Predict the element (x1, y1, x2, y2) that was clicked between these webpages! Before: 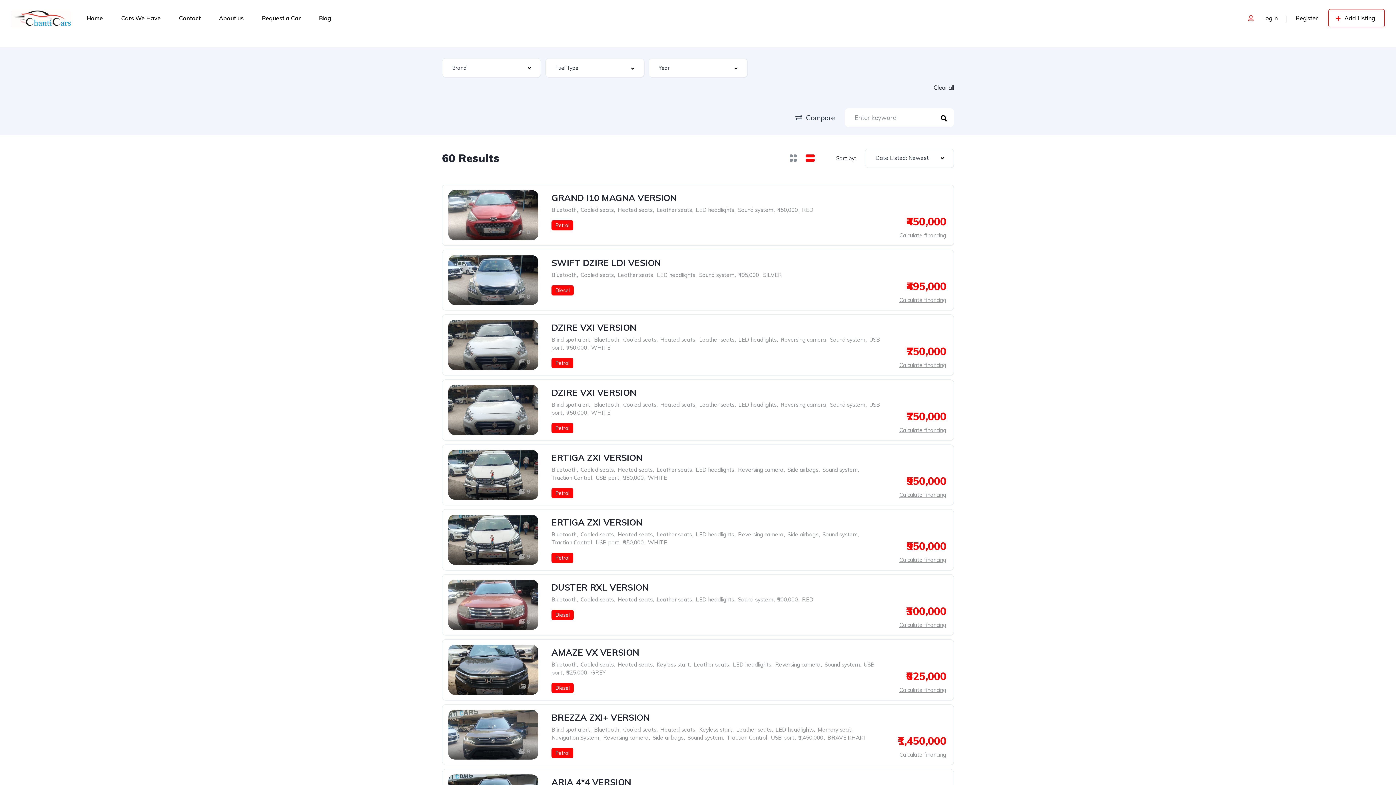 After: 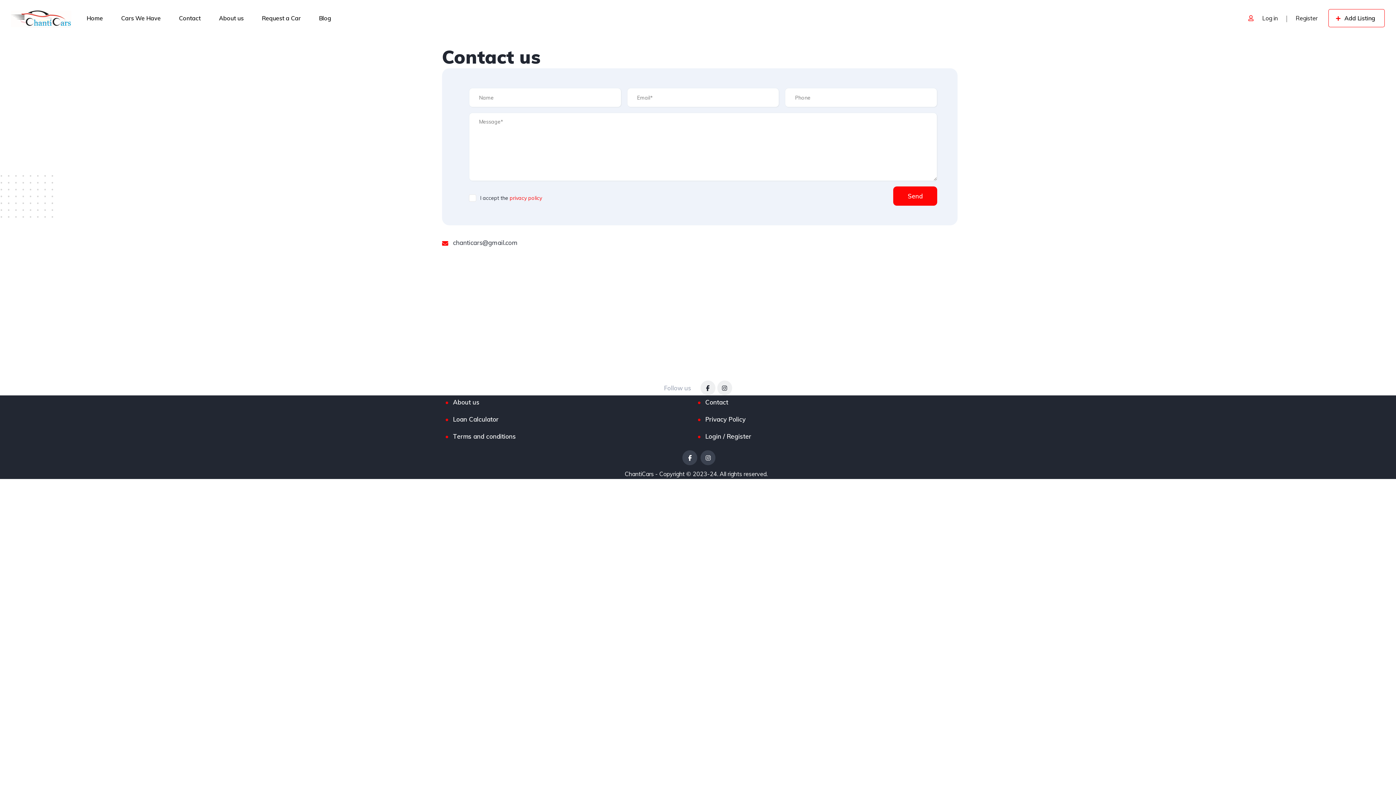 Action: label: Contact bbox: (179, 5, 200, 30)